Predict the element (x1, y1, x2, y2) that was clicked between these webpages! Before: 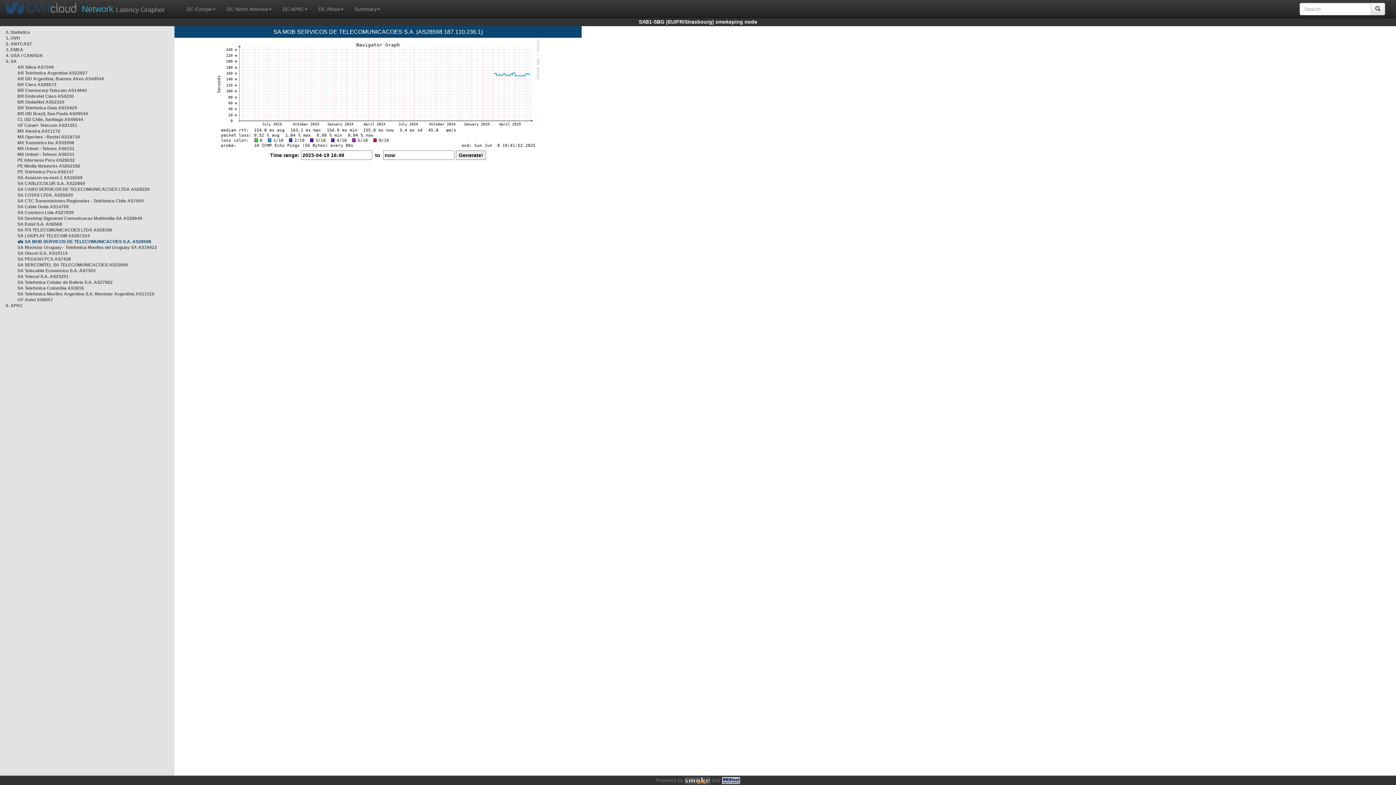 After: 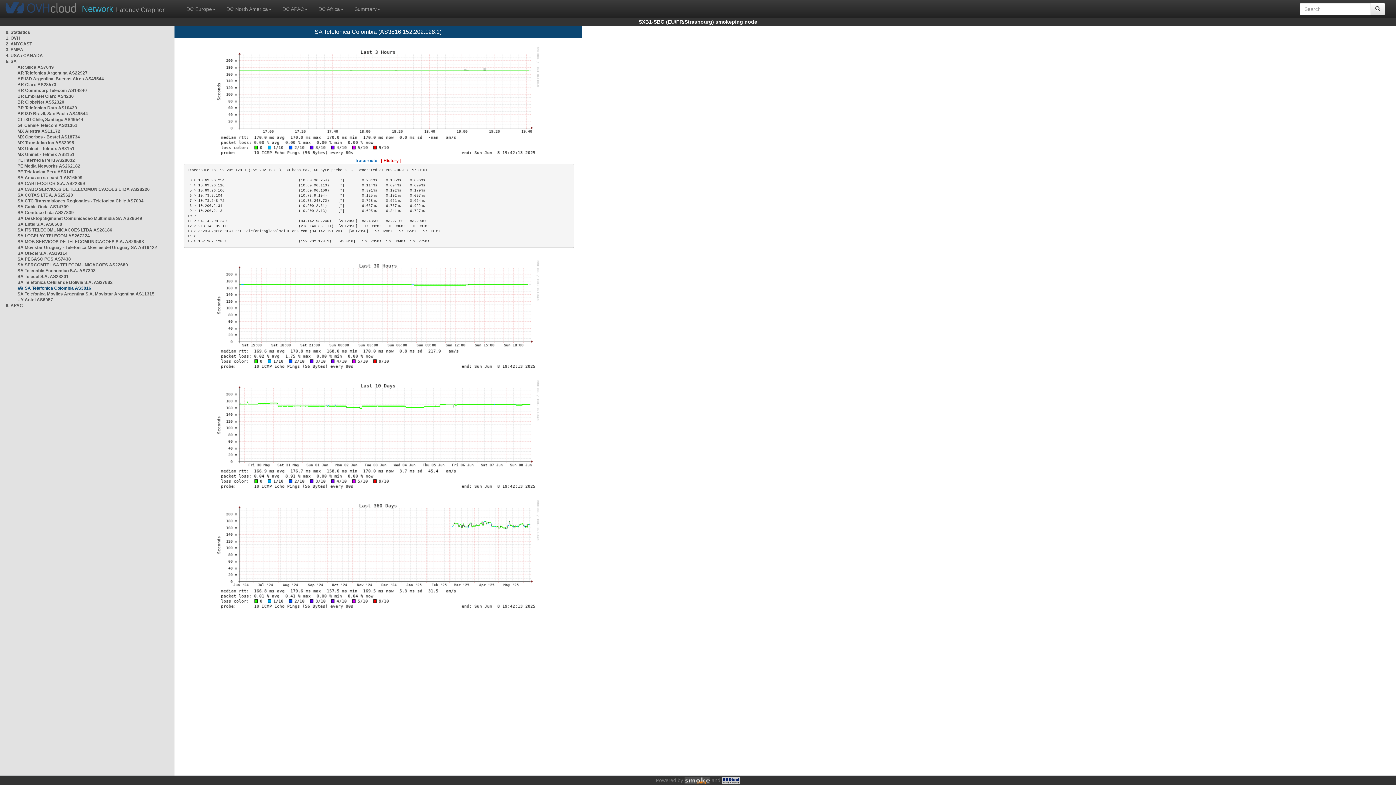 Action: bbox: (17, 285, 84, 290) label: SA Telefonica Colombia AS3816